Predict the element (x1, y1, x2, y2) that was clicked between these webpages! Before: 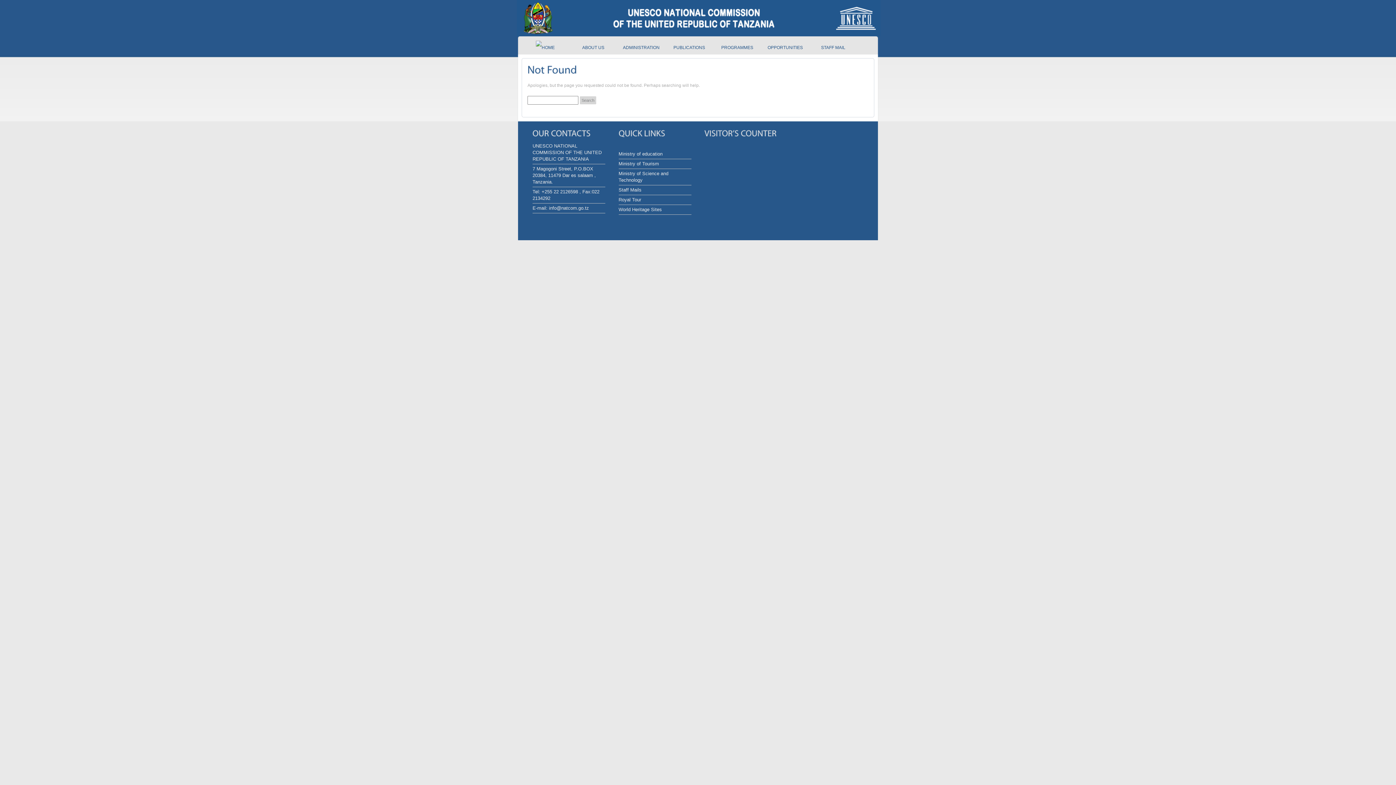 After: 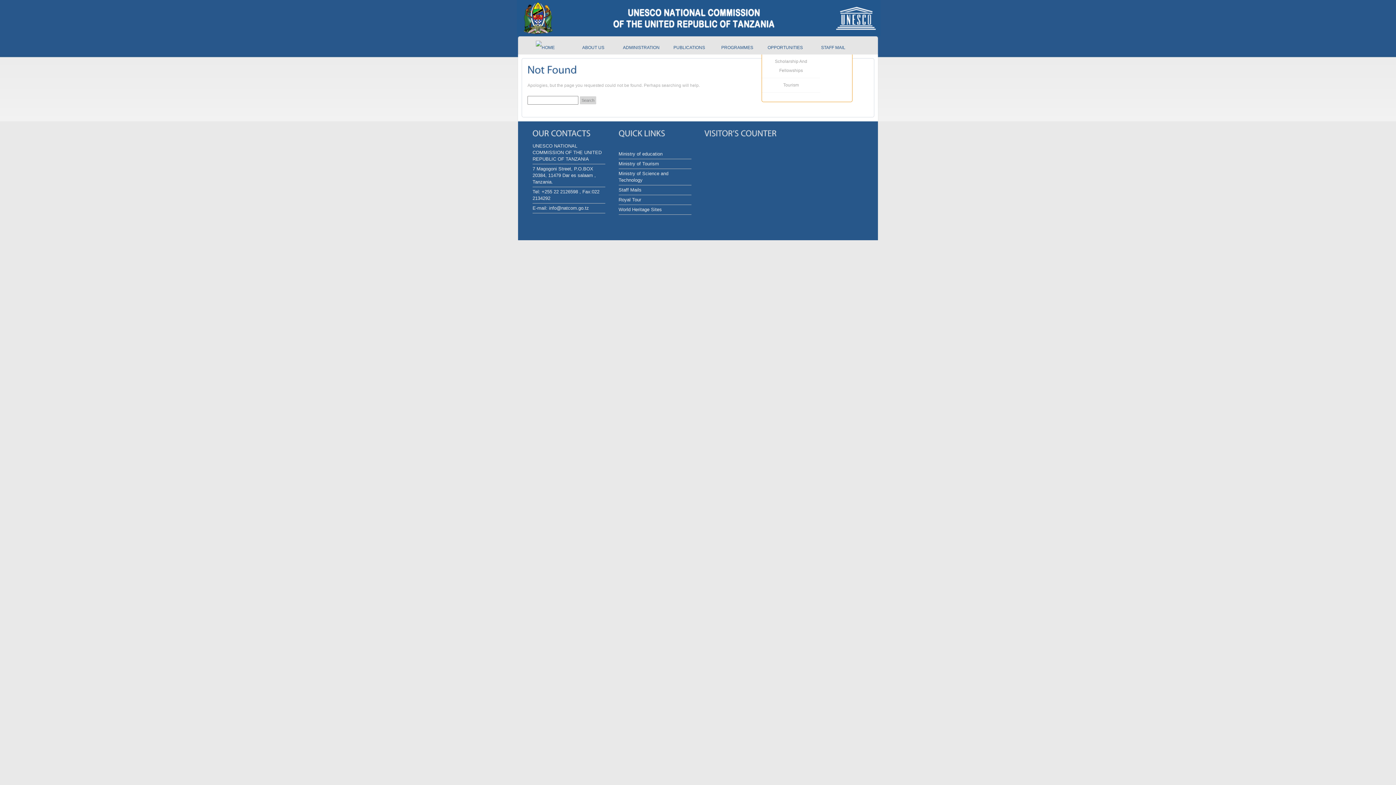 Action: label: OPPORTUNITIES bbox: (761, 40, 809, 54)